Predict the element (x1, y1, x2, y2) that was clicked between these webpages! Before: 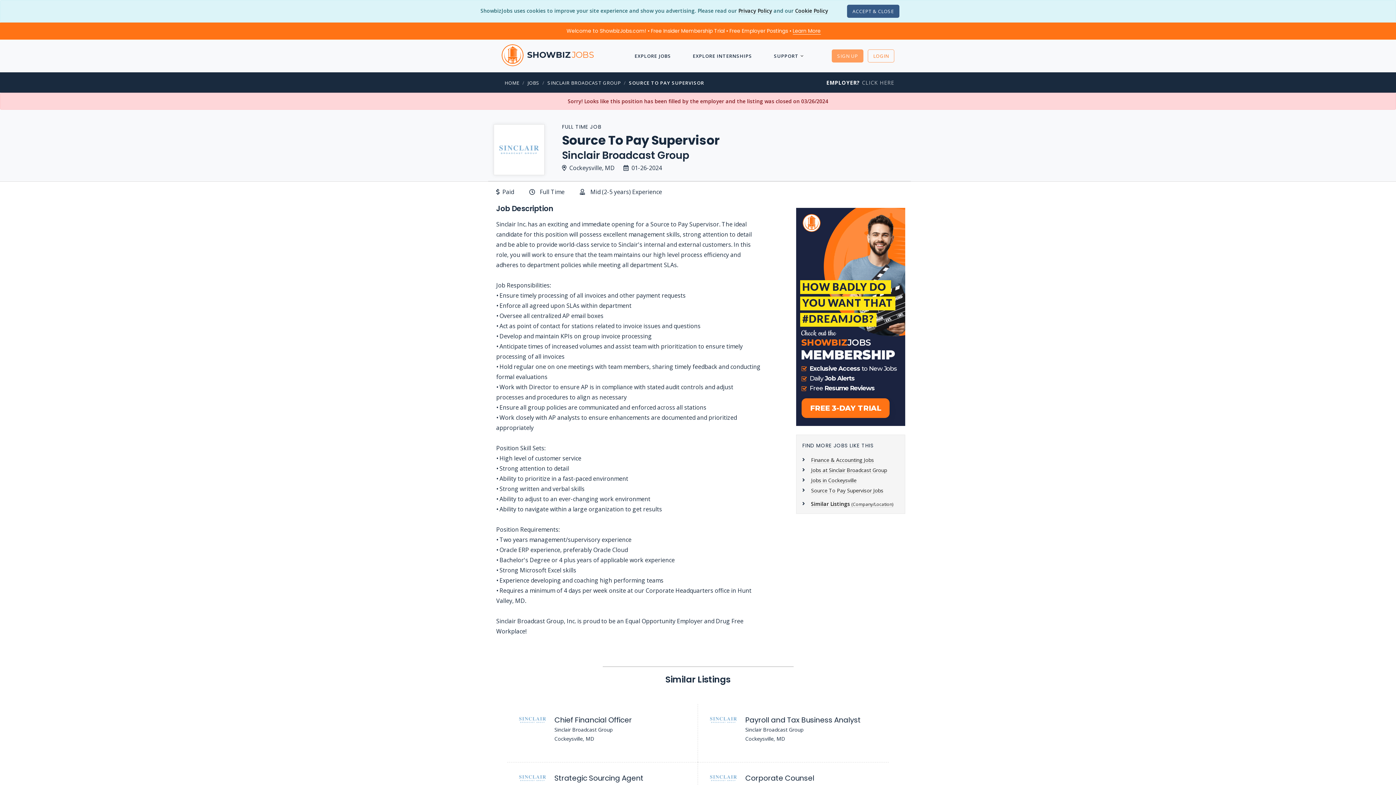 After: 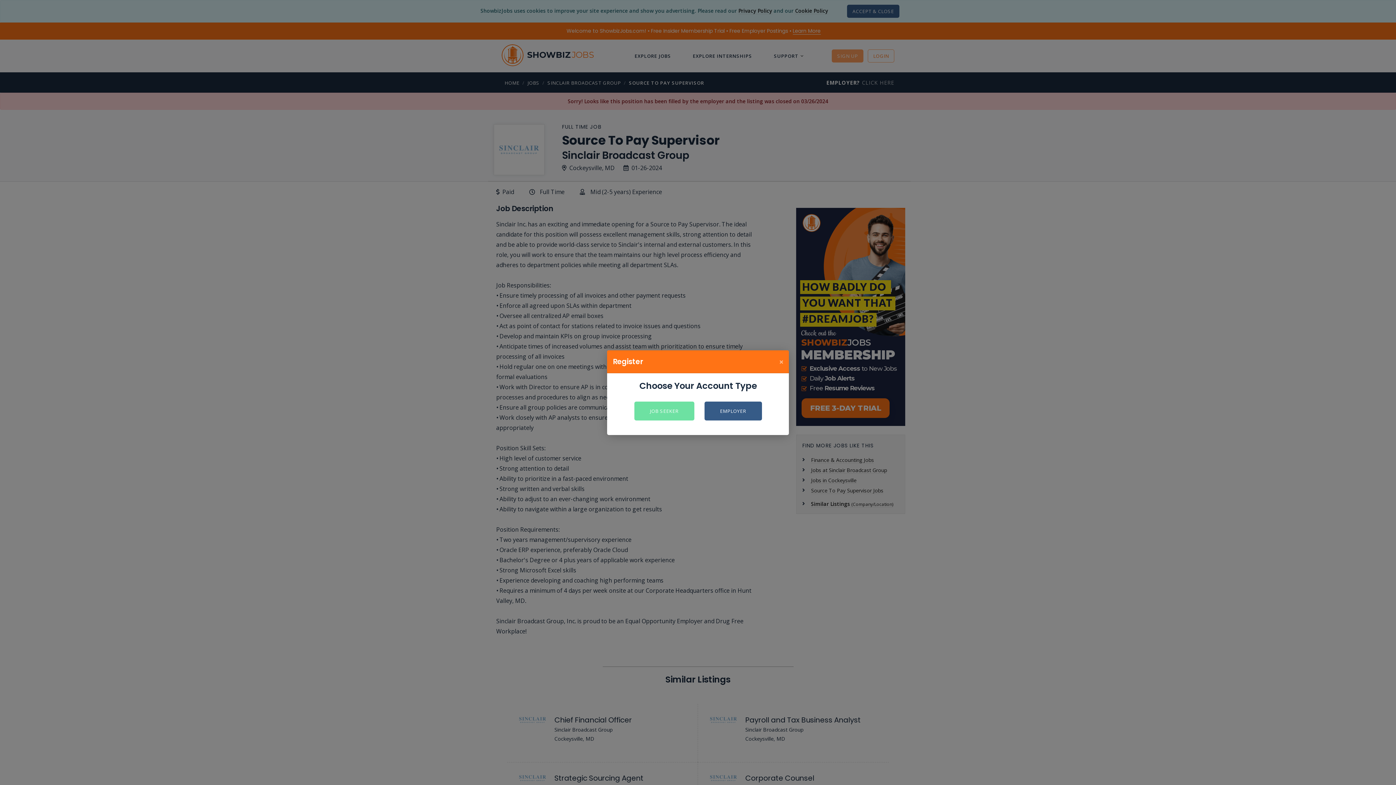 Action: bbox: (832, 49, 863, 62) label: SIGN UP